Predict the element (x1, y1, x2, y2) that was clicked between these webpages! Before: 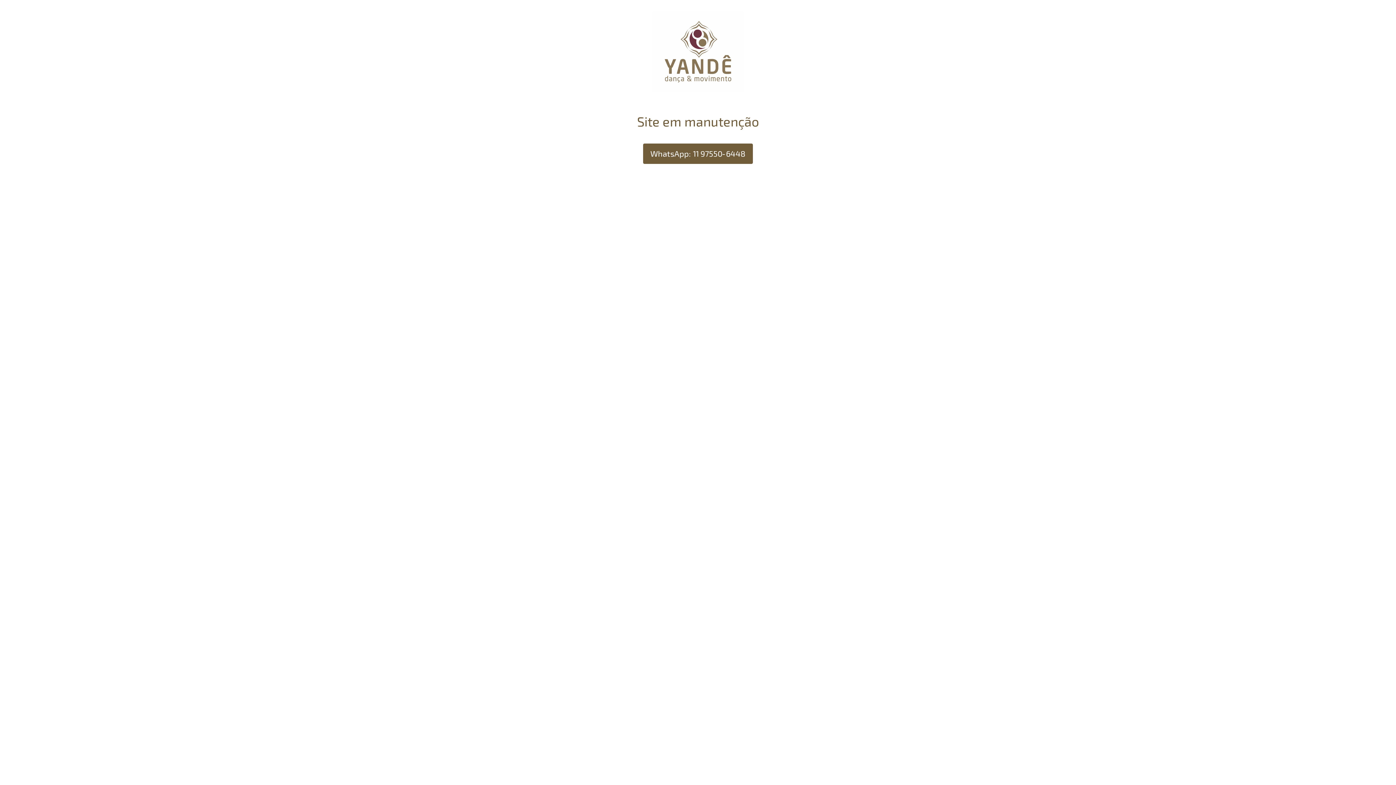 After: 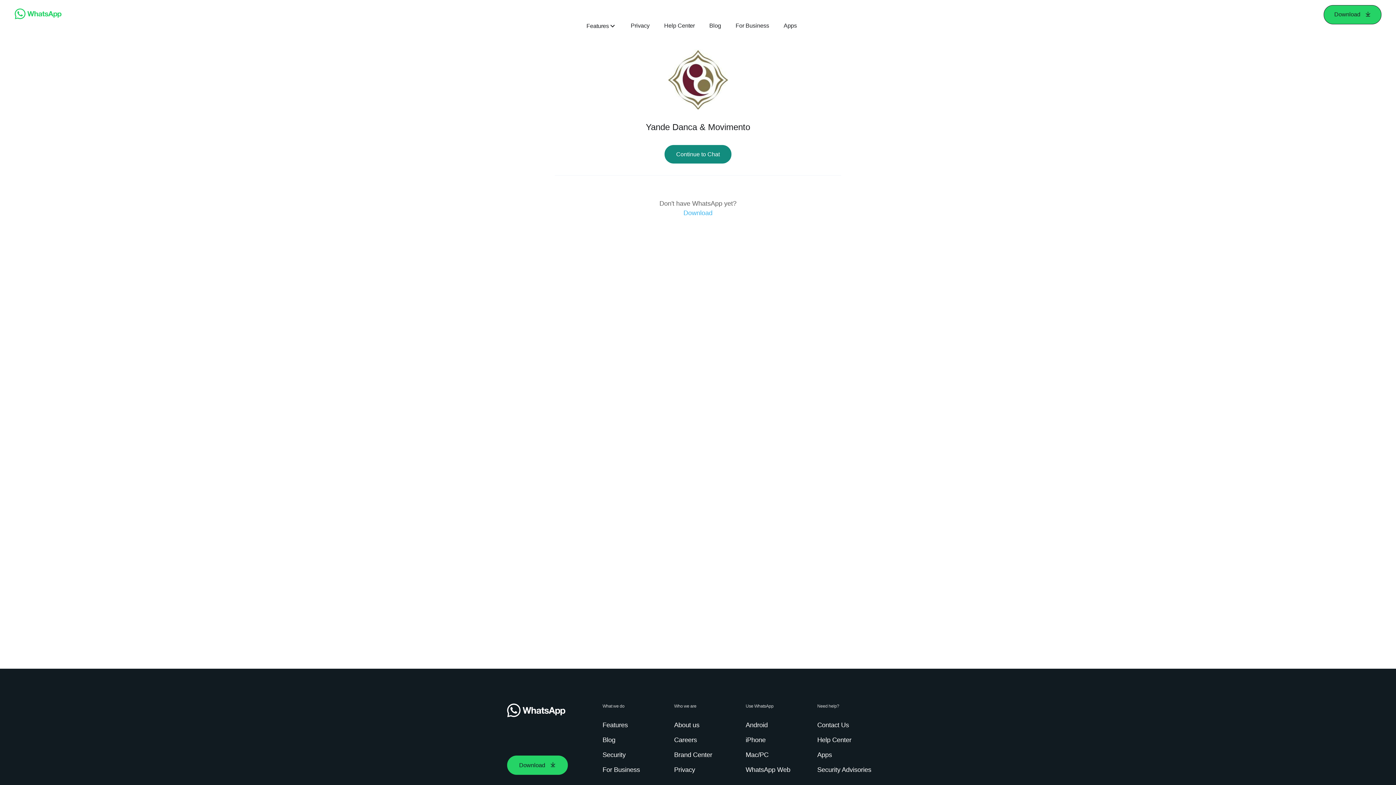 Action: label: WhatsApp: 11 97550-6448 bbox: (643, 143, 753, 164)